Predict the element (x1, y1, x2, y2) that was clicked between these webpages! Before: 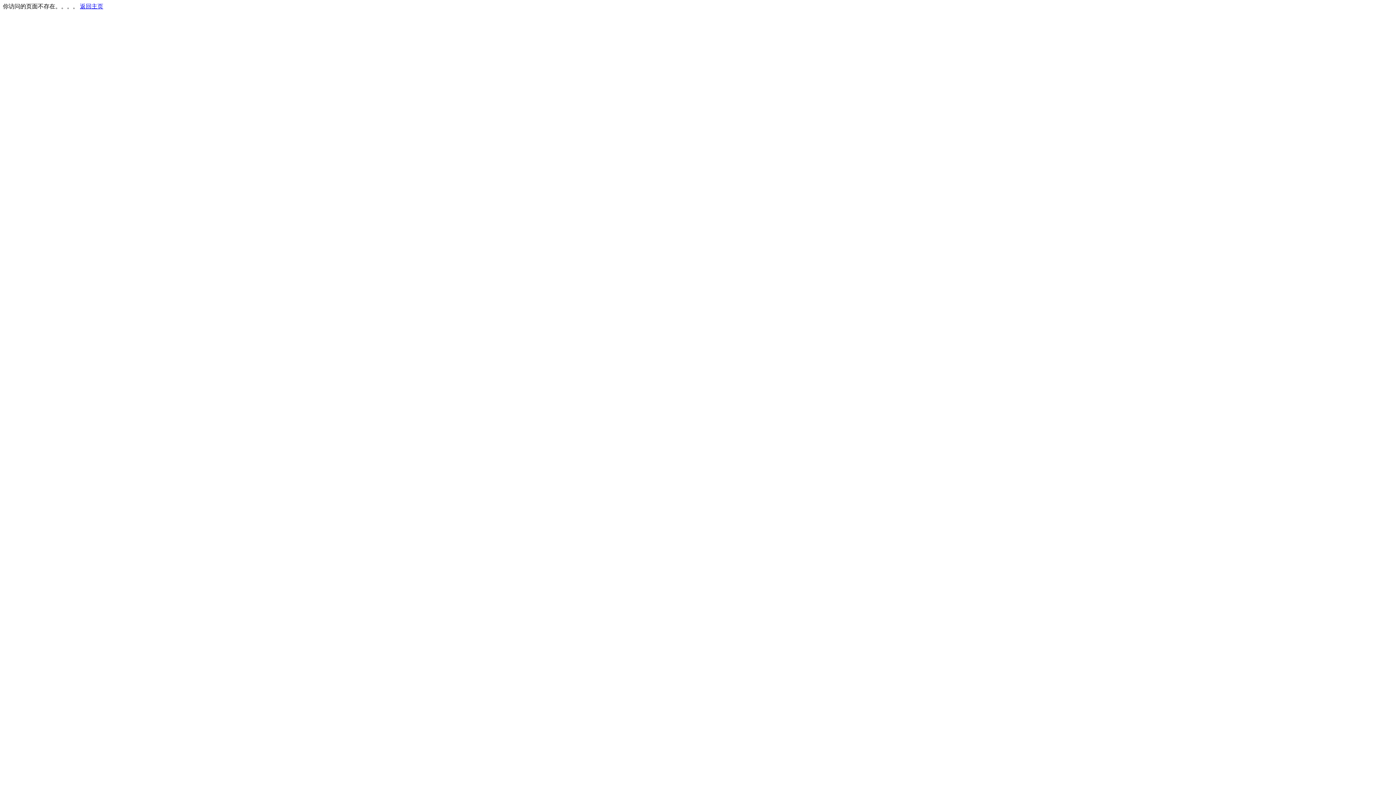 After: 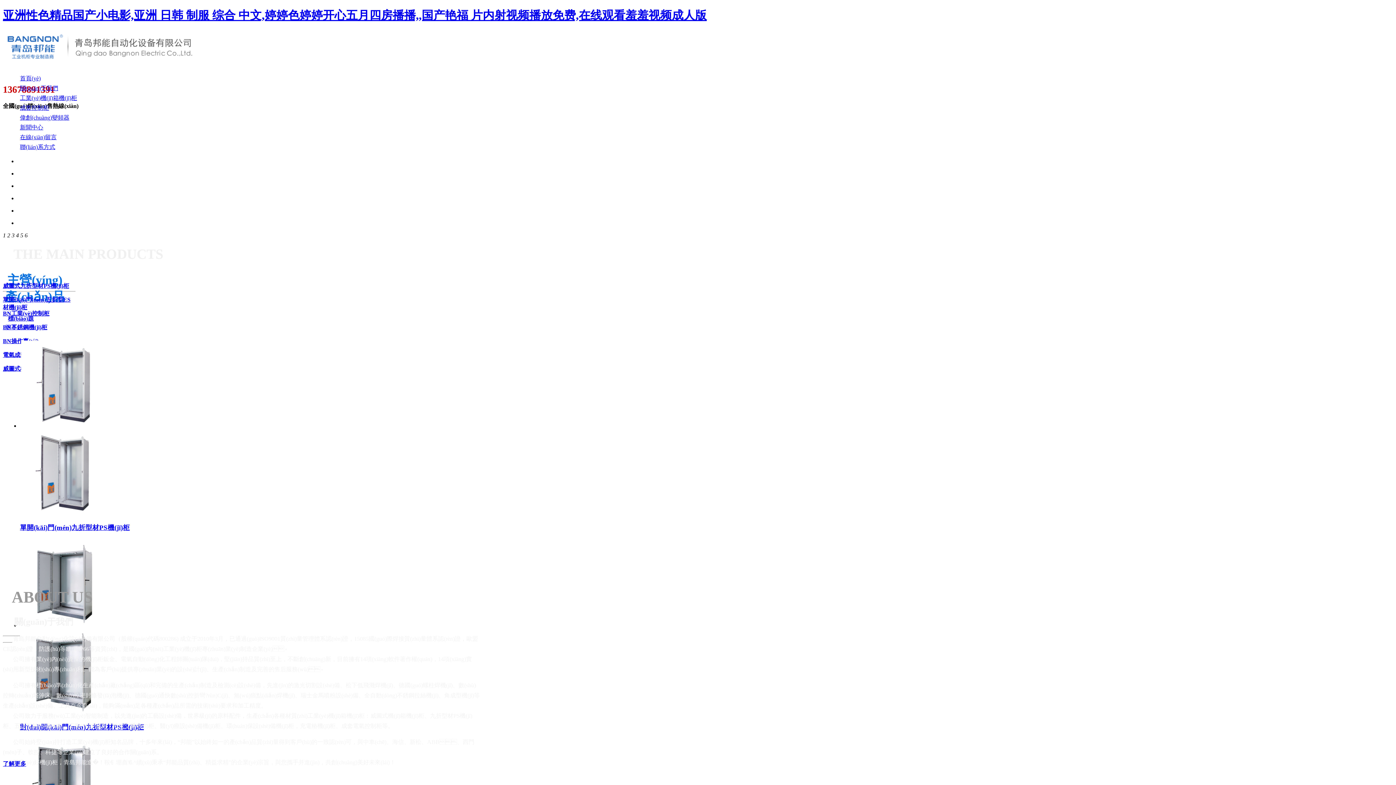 Action: label: 返回主页 bbox: (80, 3, 103, 9)